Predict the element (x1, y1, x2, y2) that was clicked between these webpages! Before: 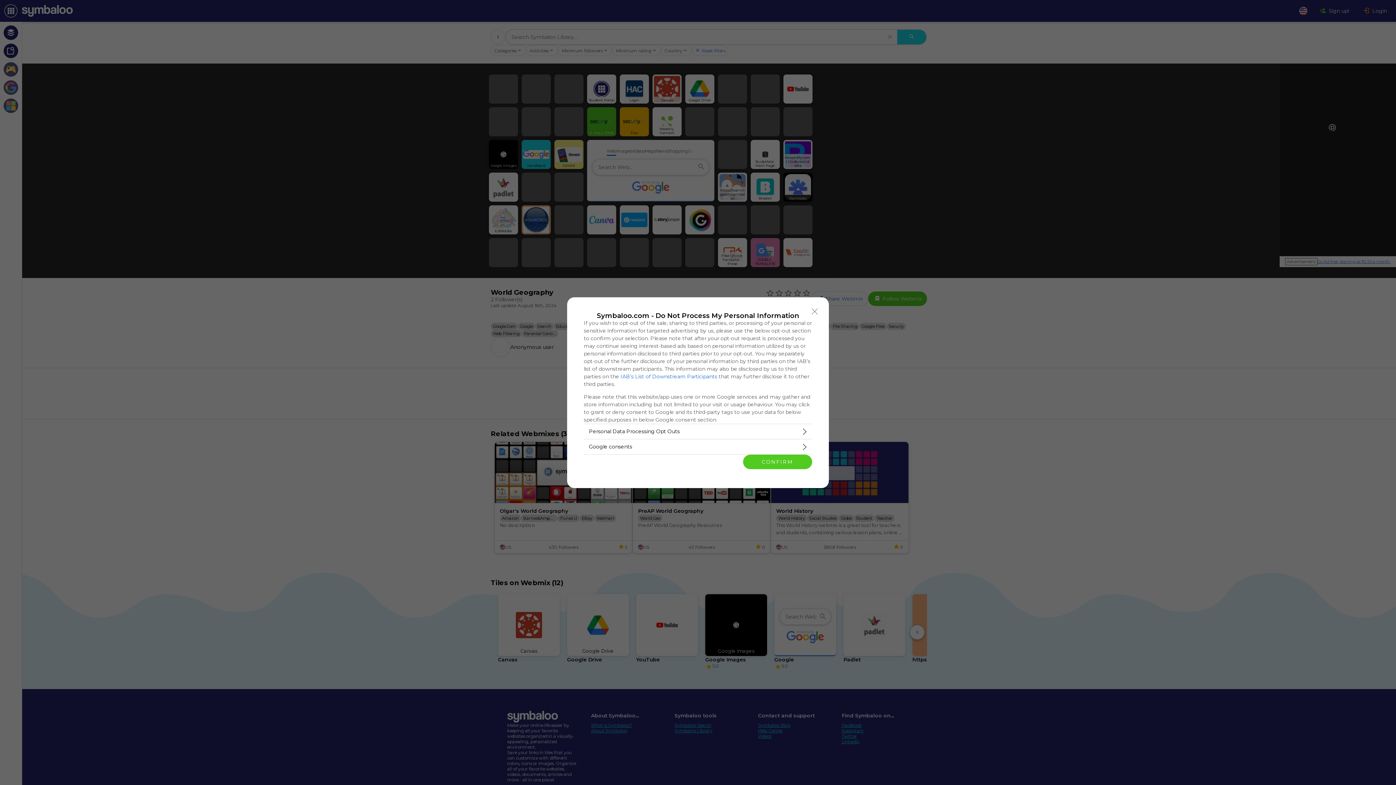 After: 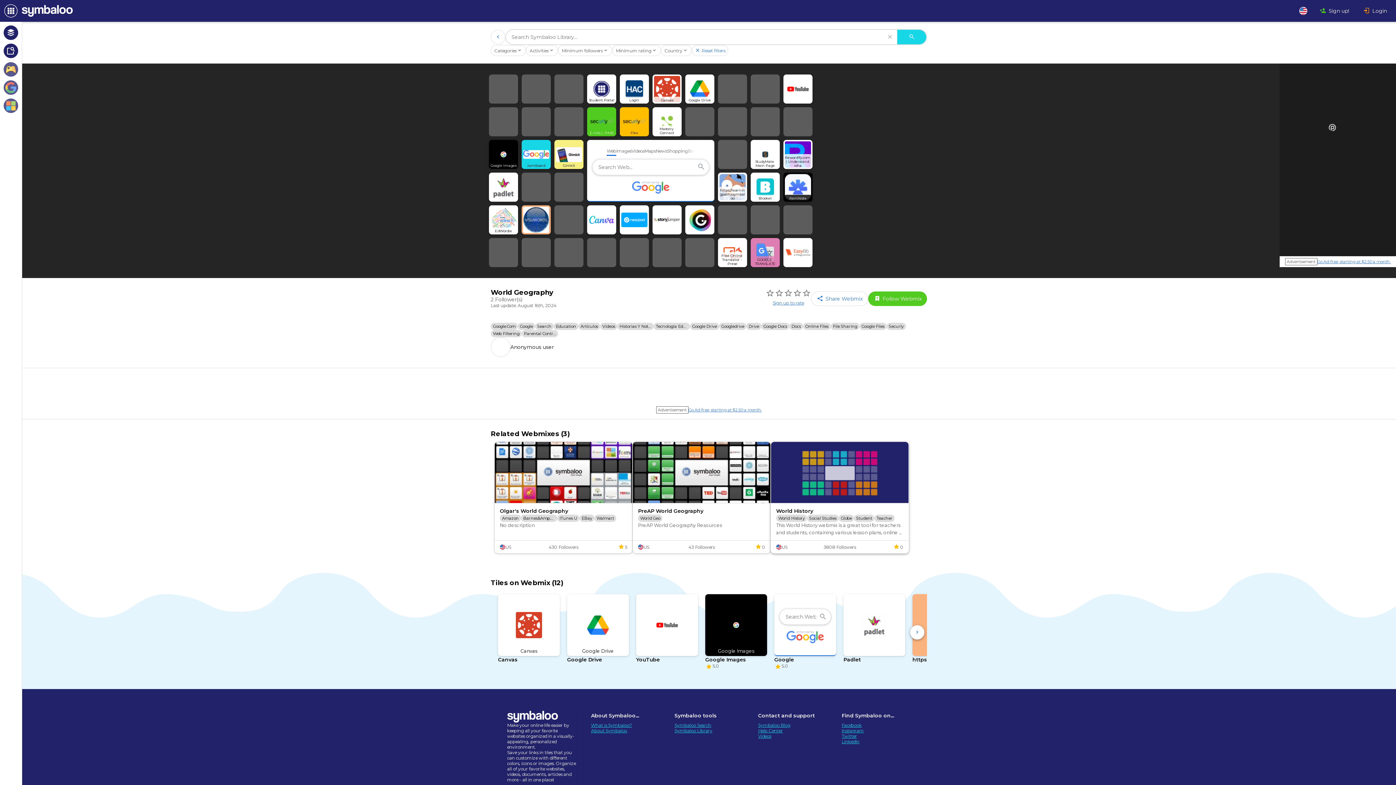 Action: bbox: (743, 454, 812, 469) label: CONFIRM